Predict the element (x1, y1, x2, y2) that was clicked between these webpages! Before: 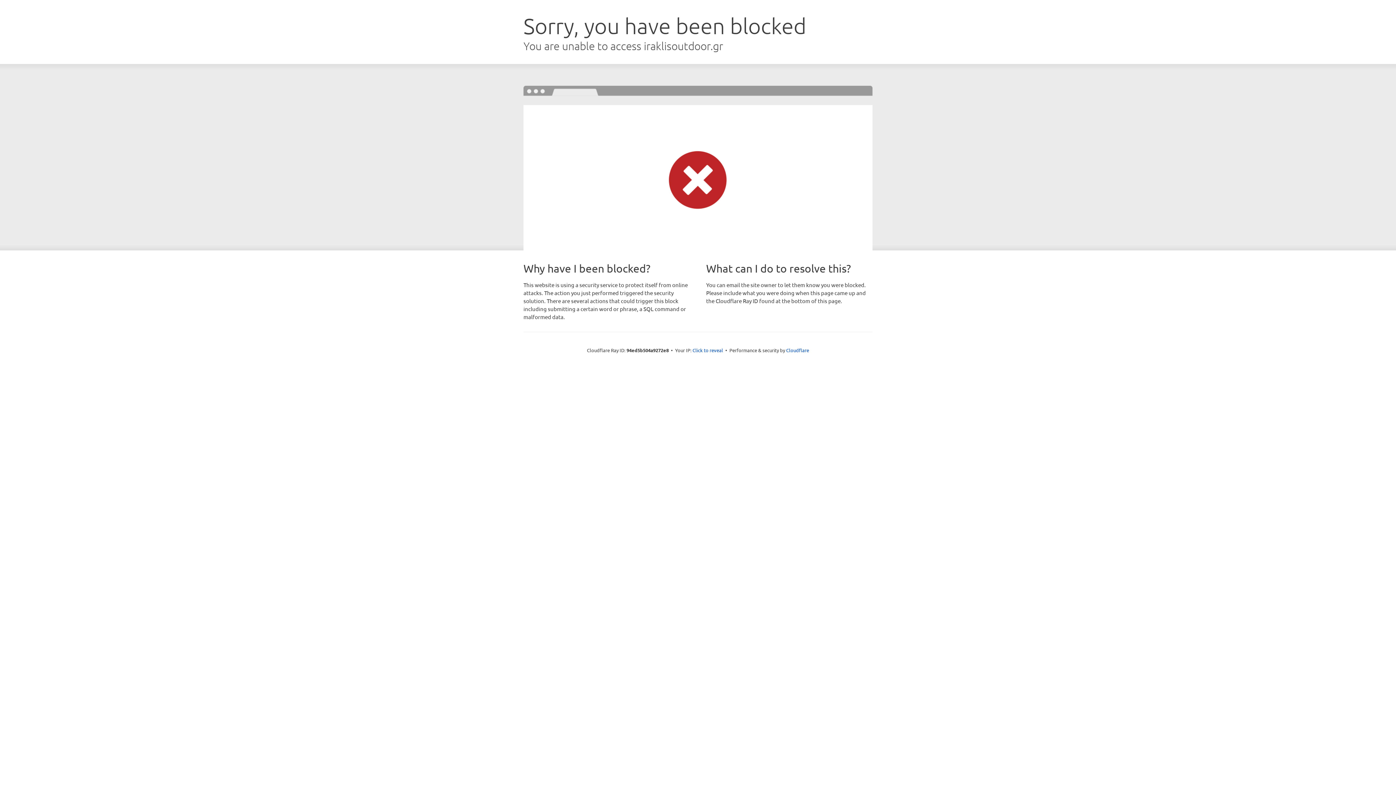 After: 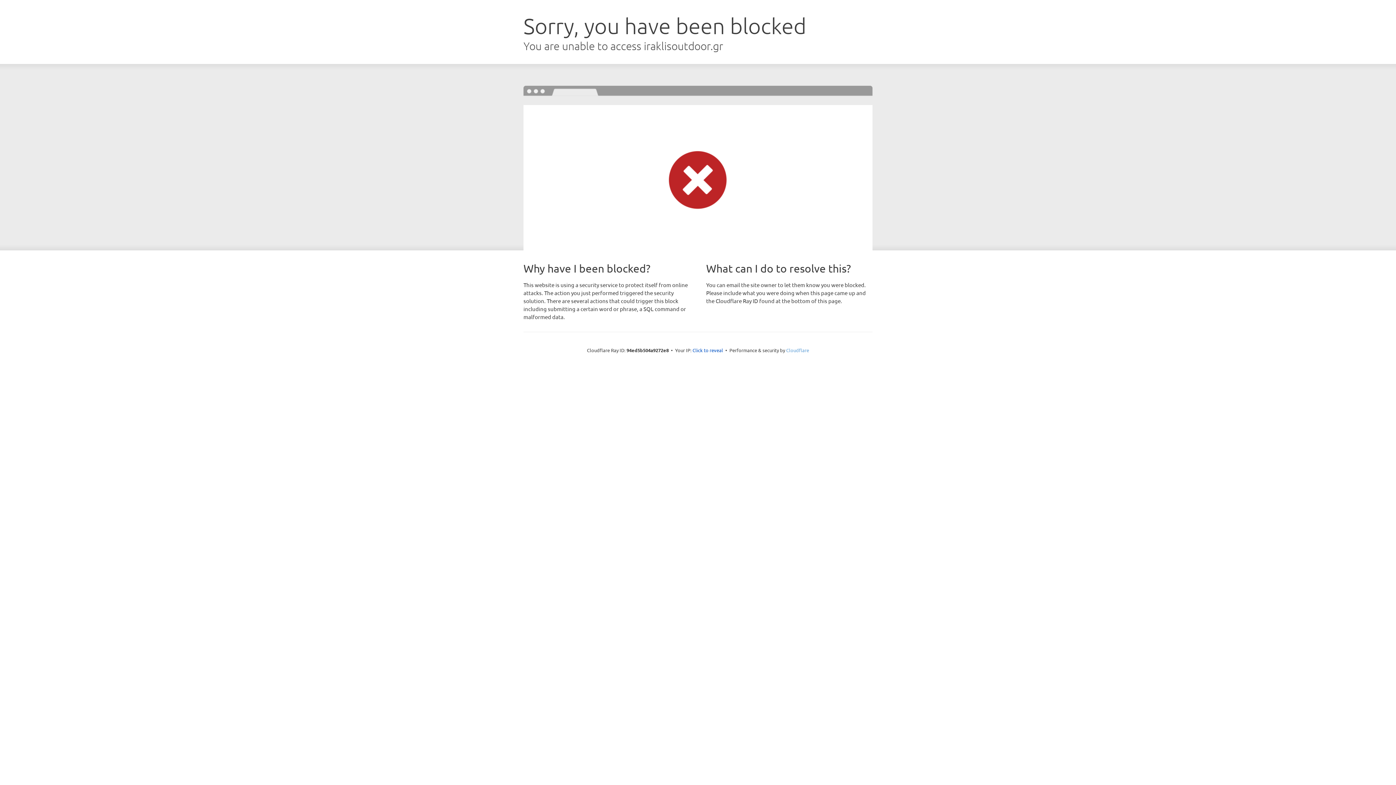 Action: bbox: (786, 347, 809, 353) label: Cloudflare